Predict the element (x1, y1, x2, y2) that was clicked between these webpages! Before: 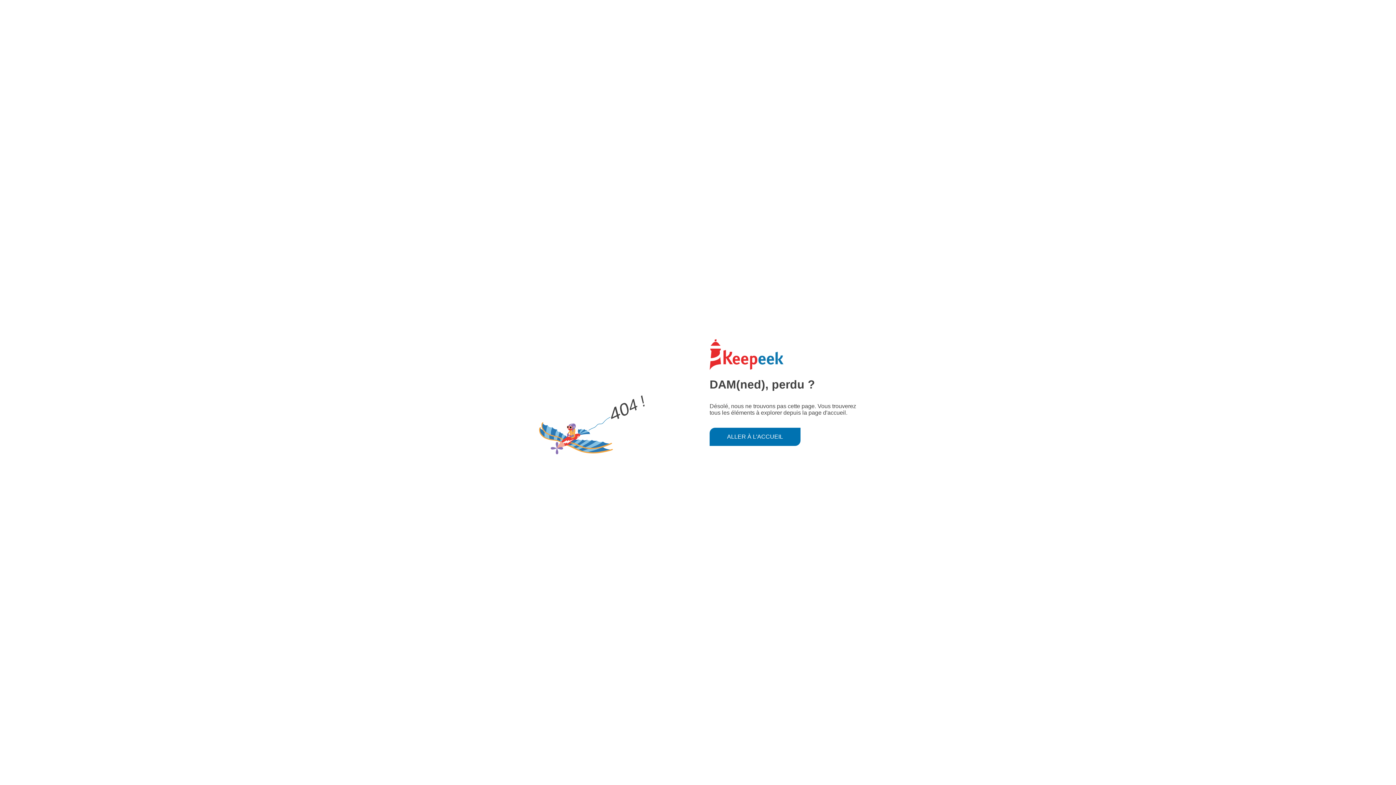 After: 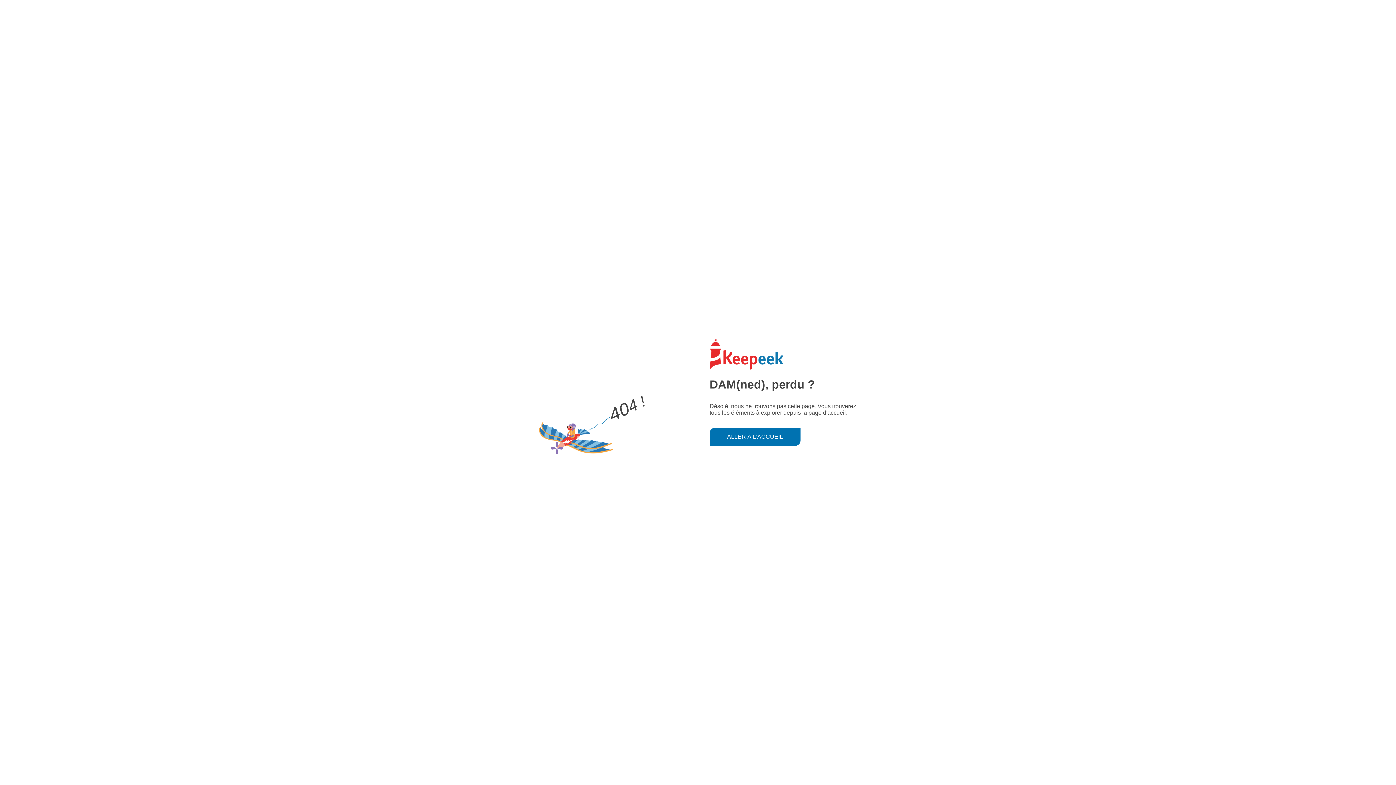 Action: bbox: (709, 427, 800, 446) label: ALLER À L'ACCUEIL